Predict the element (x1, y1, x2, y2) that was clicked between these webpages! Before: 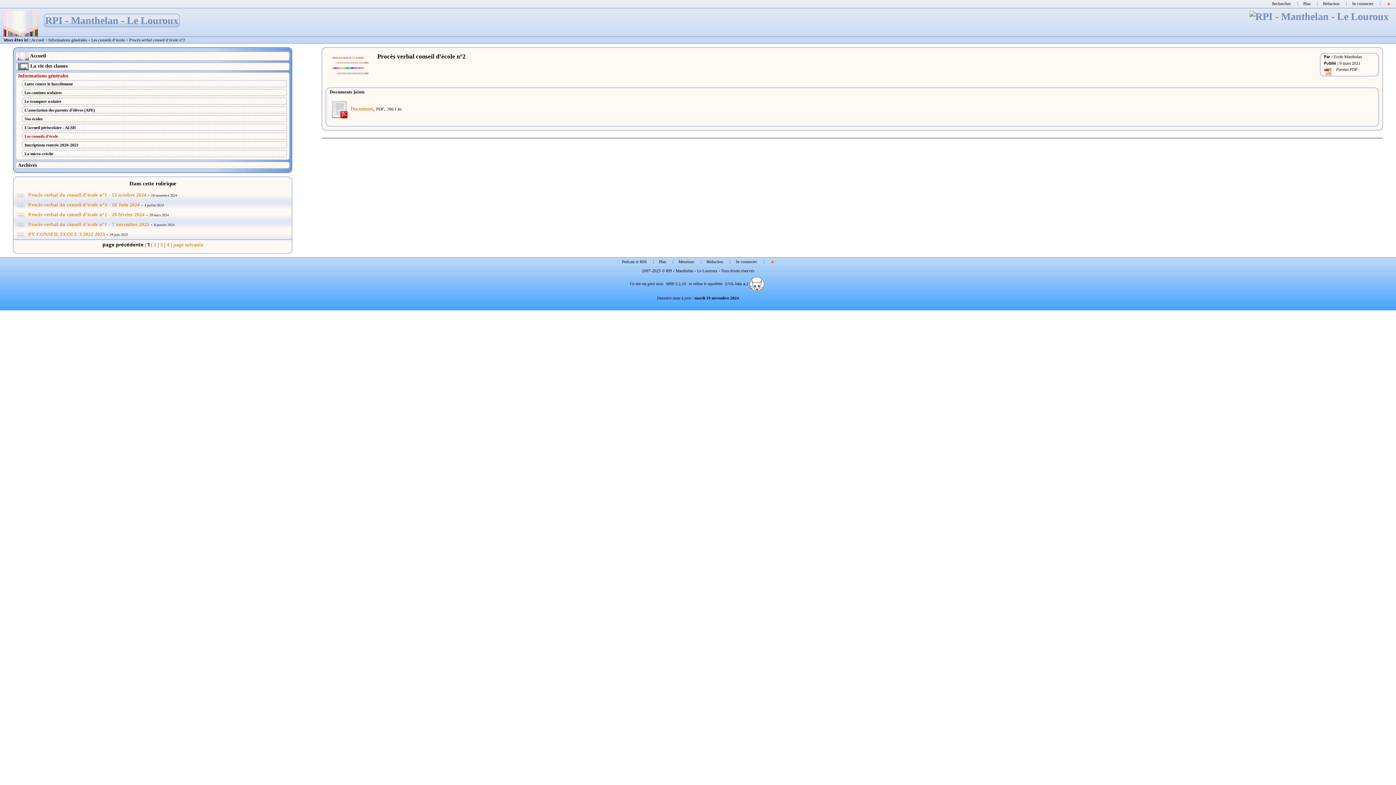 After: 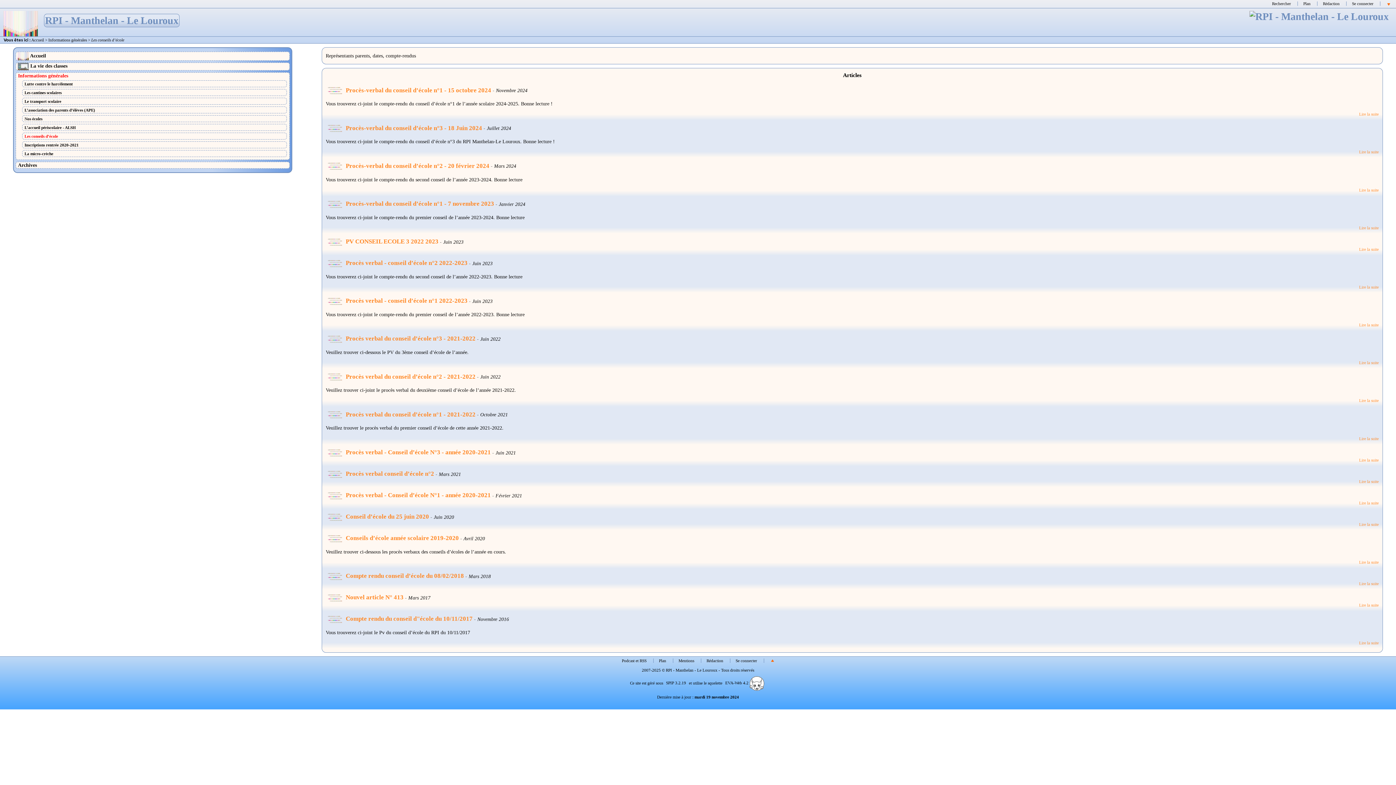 Action: bbox: (91, 37, 124, 42) label: Les conseils d’école